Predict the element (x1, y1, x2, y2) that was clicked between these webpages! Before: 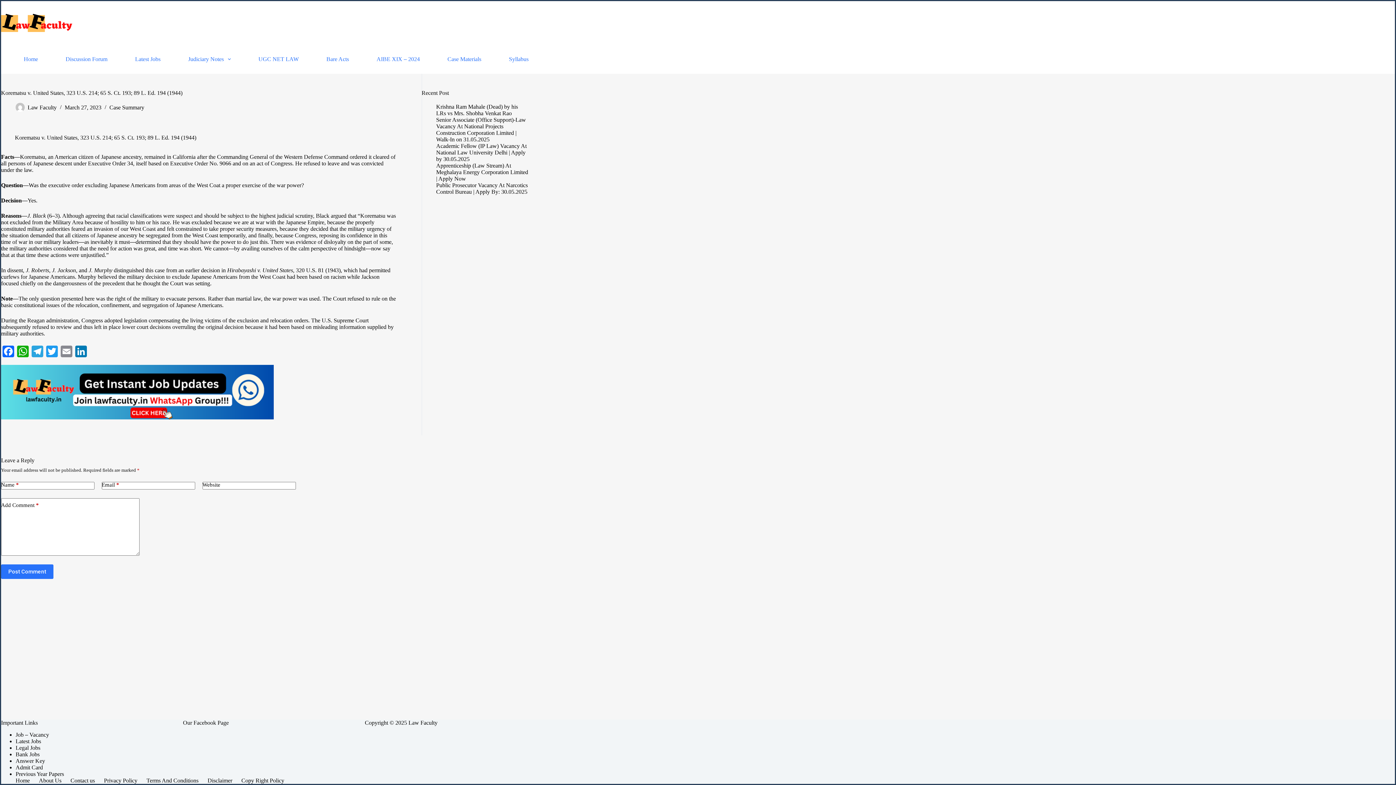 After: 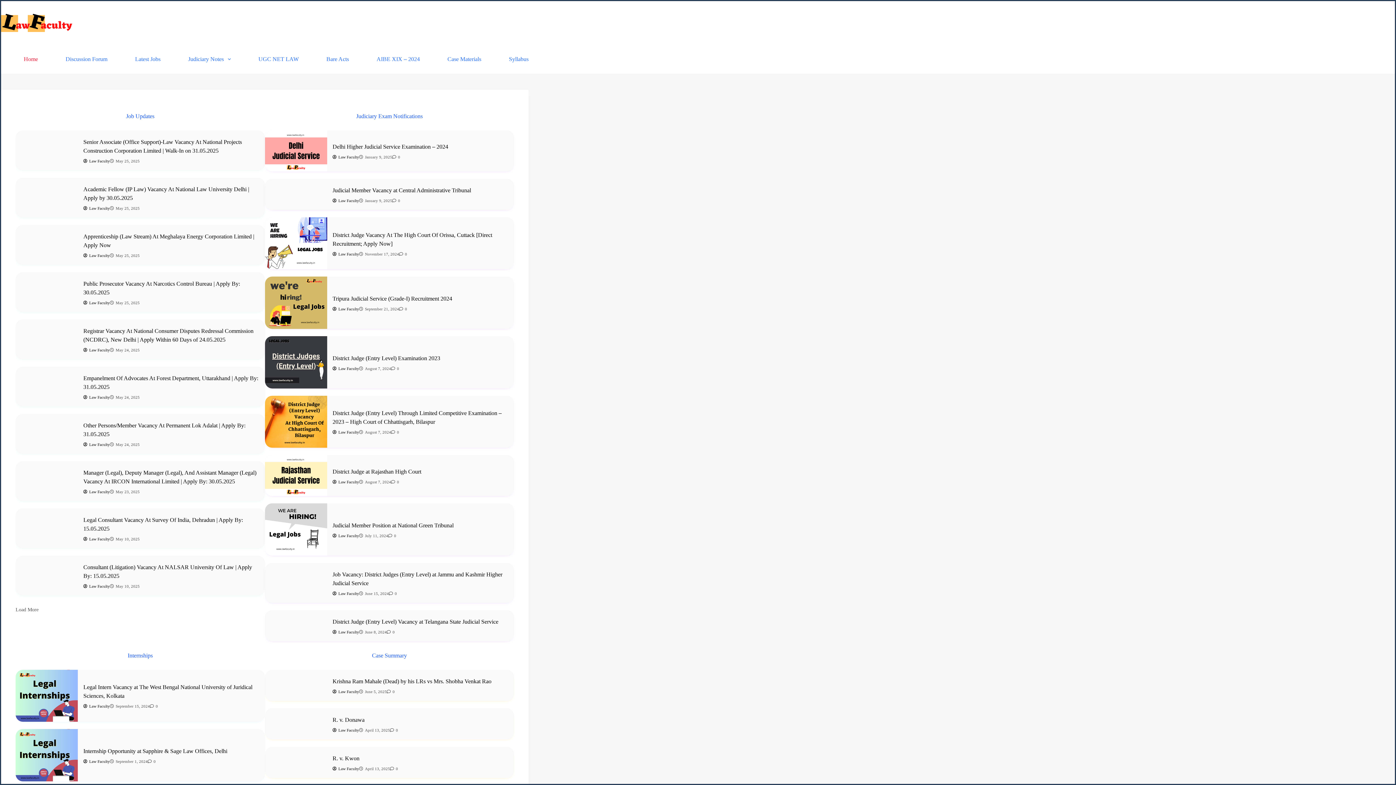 Action: label: Home bbox: (11, 777, 34, 784)